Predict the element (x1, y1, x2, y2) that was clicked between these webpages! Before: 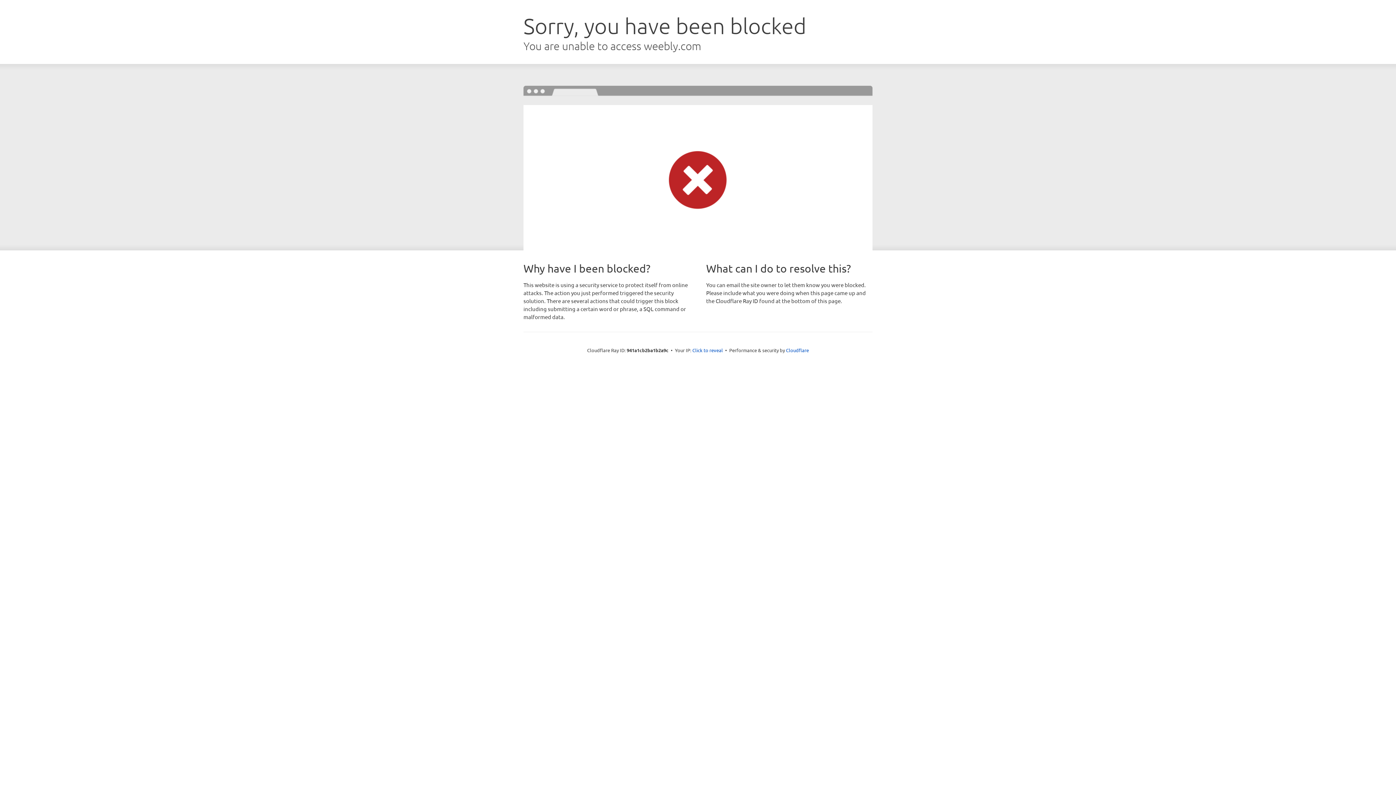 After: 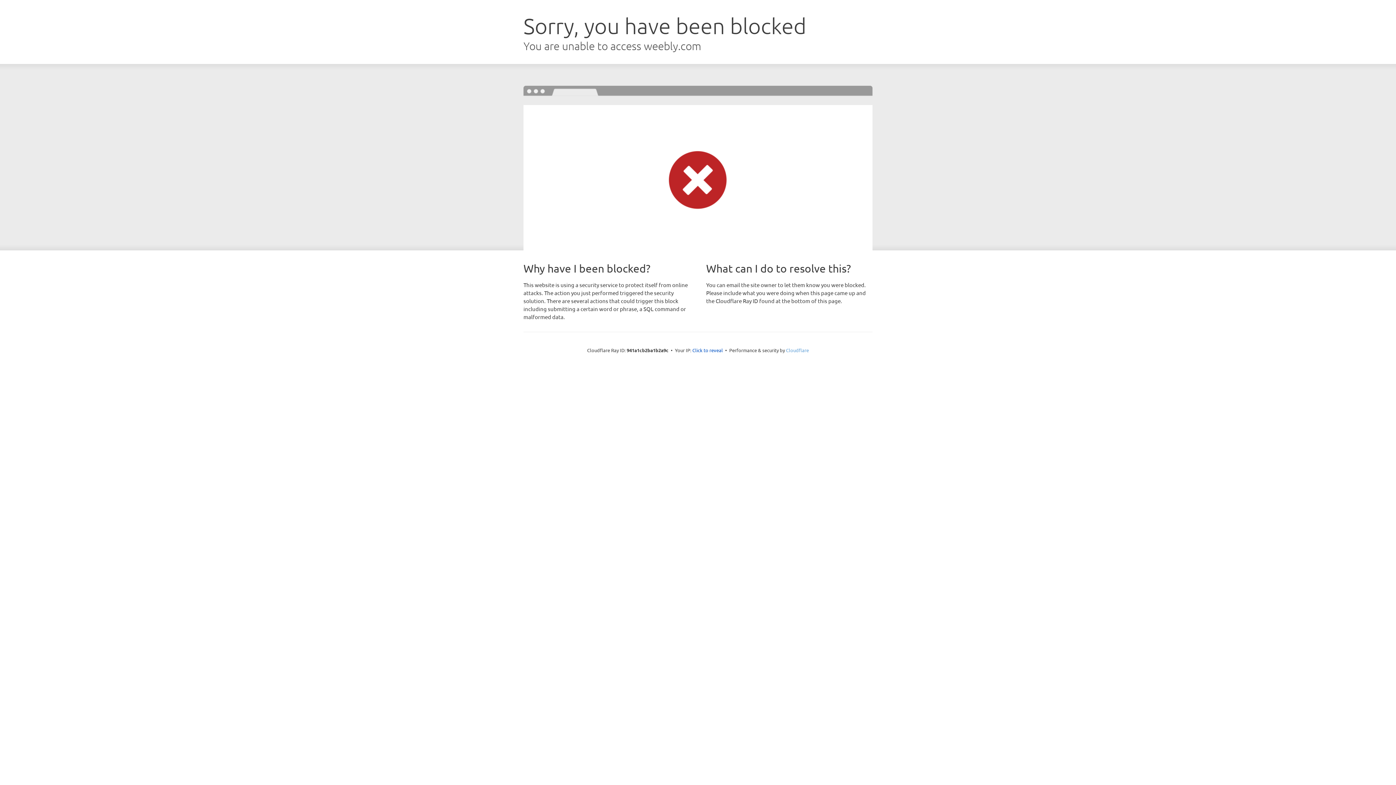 Action: label: Cloudflare bbox: (786, 347, 809, 353)